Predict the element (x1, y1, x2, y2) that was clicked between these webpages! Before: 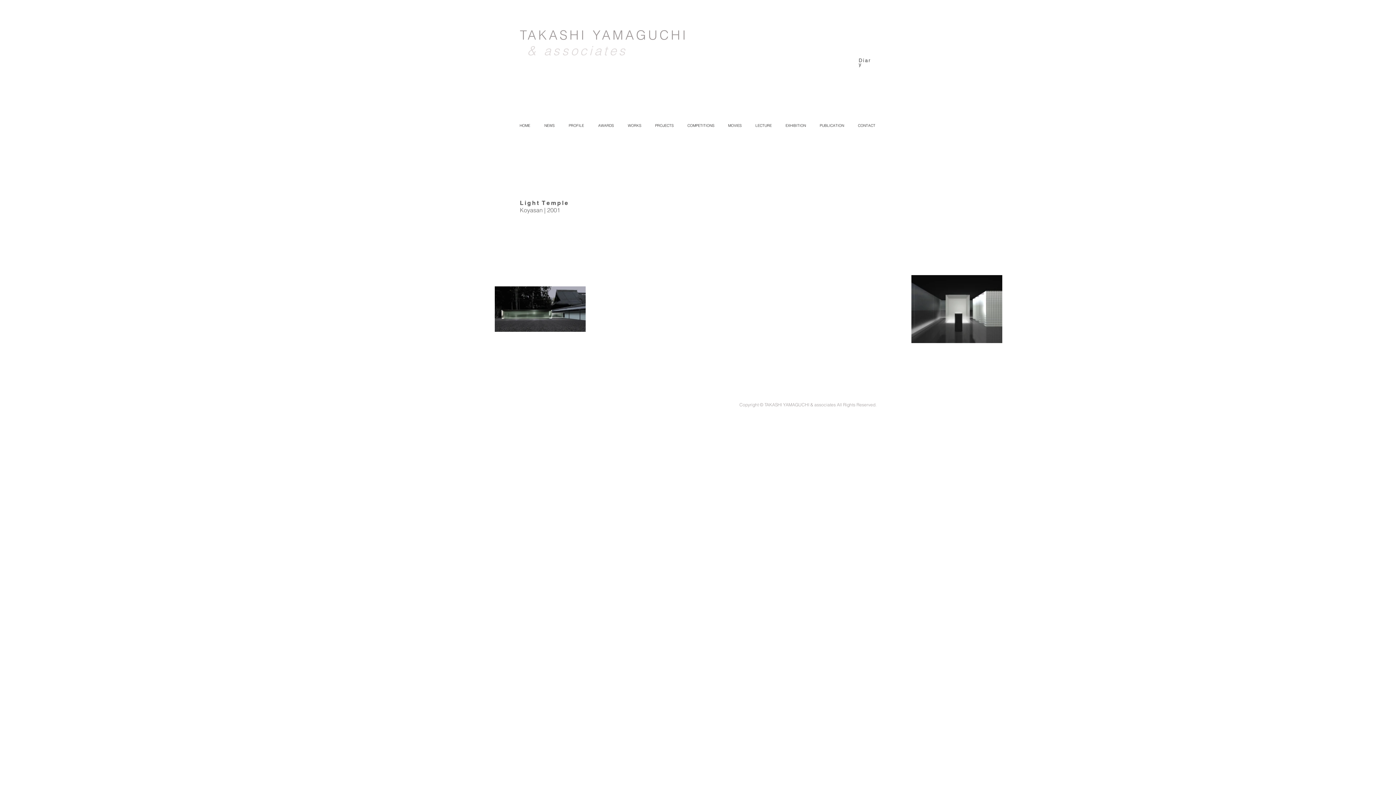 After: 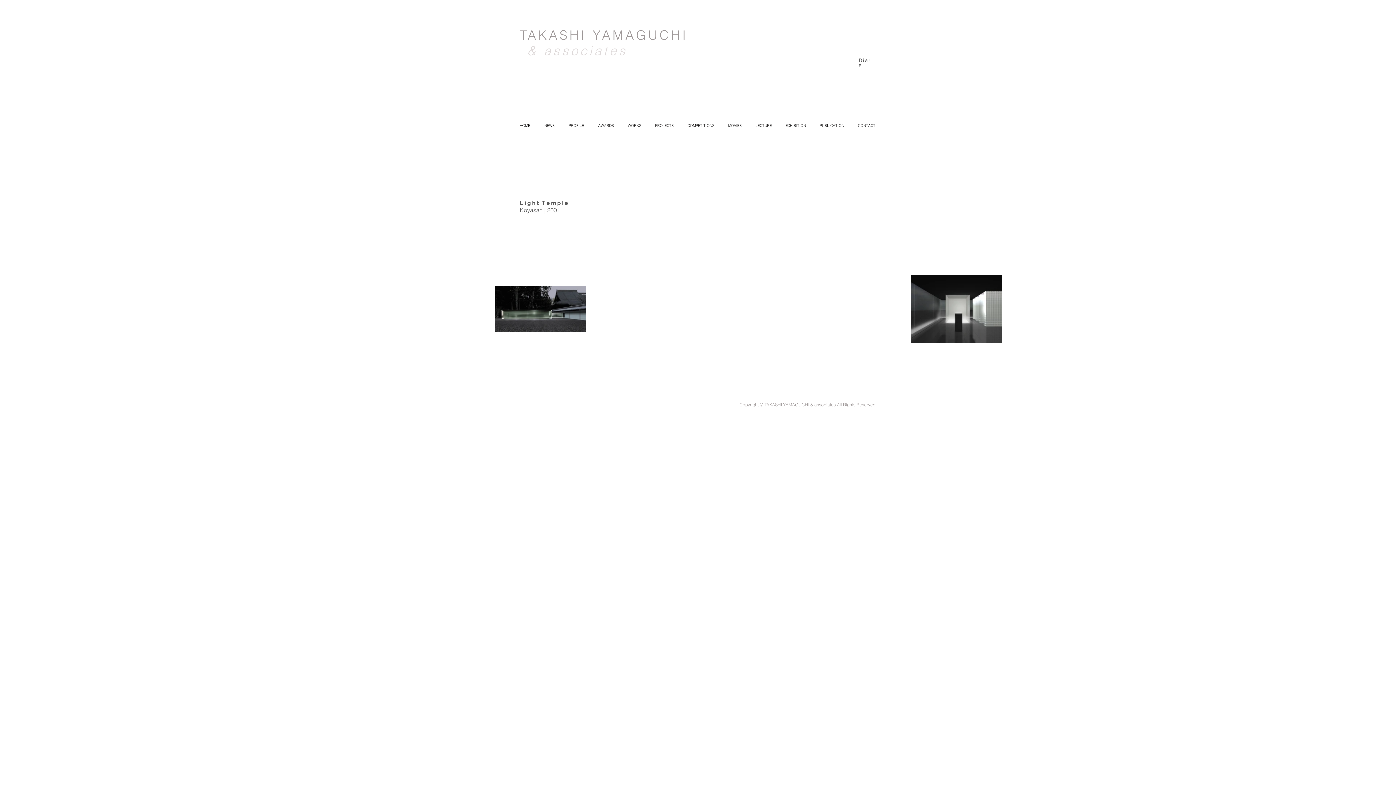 Action: label: D i a r y  bbox: (858, 57, 869, 67)